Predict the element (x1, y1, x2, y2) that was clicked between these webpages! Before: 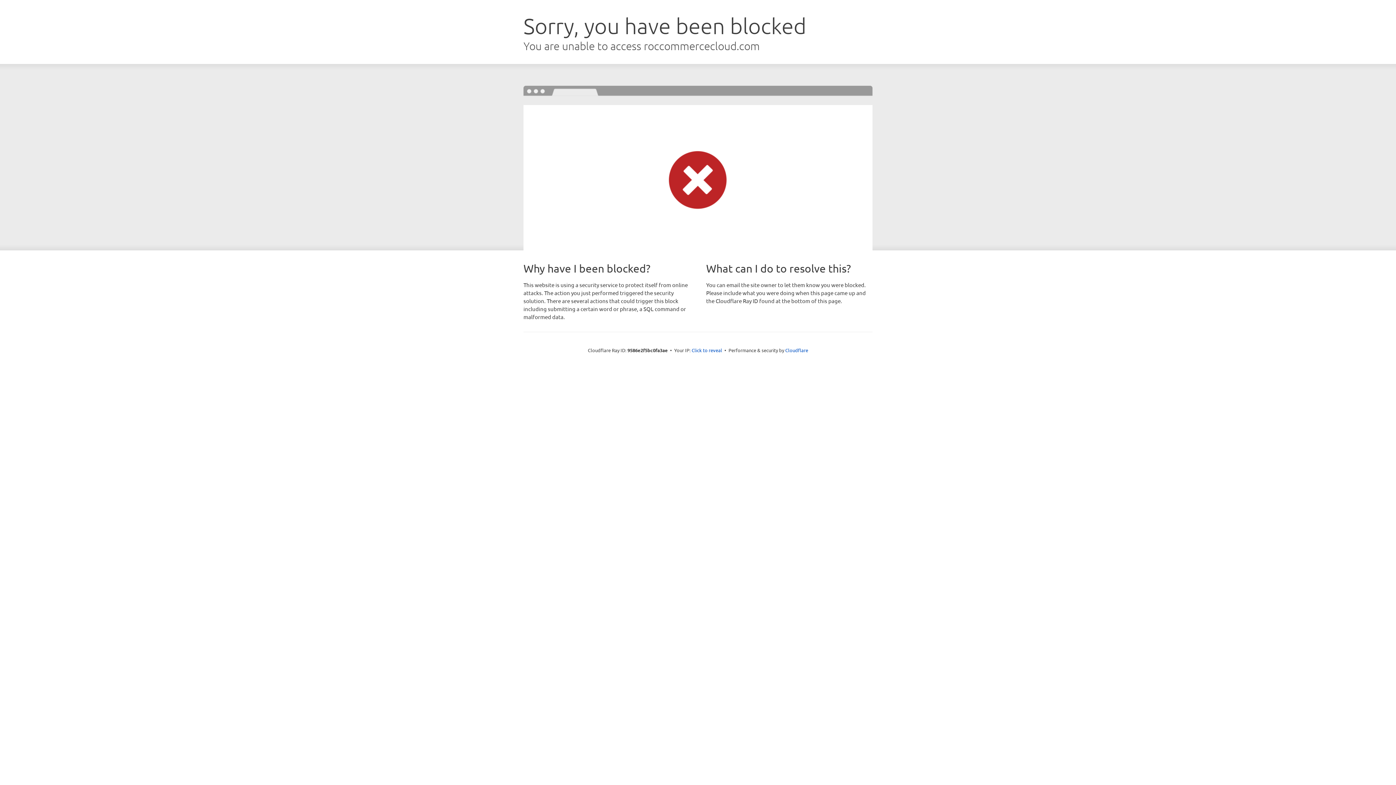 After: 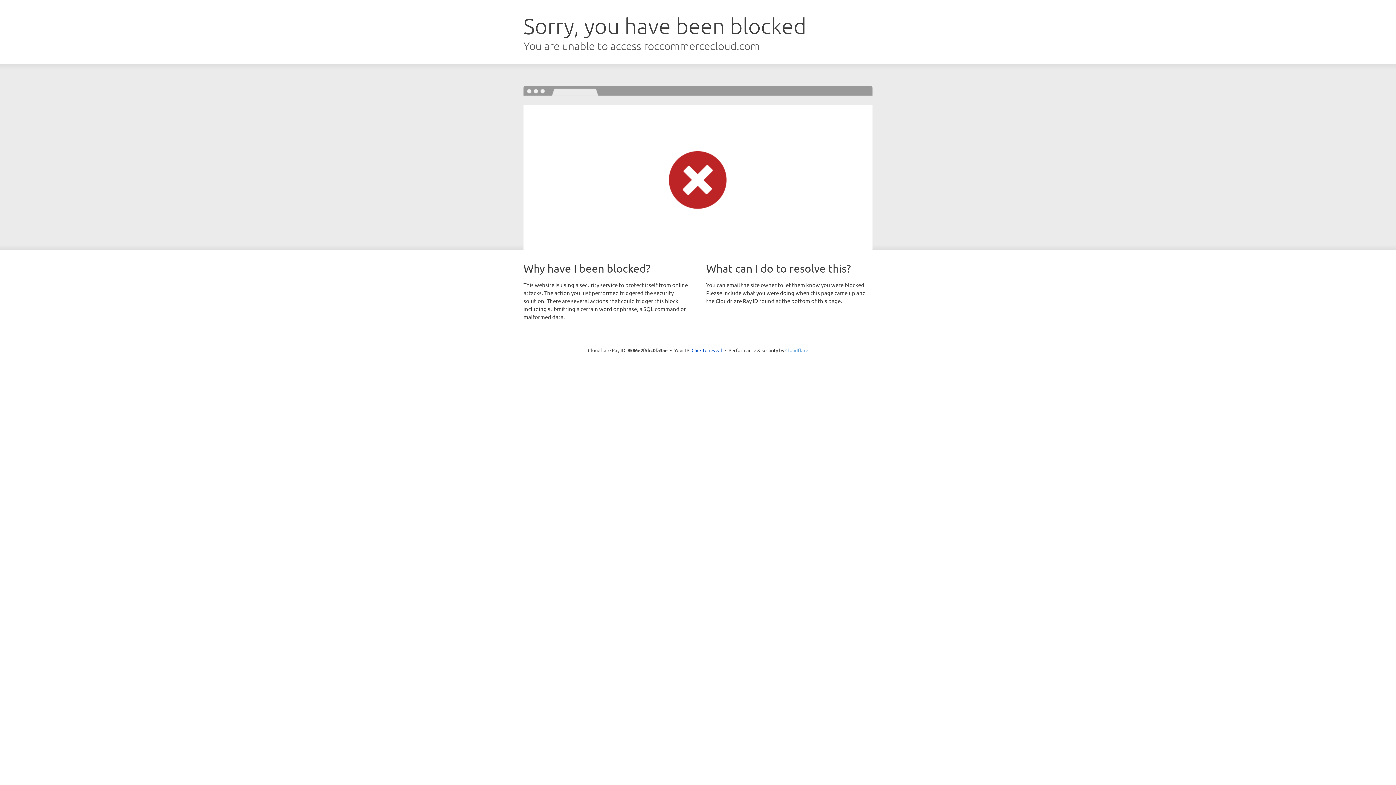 Action: label: Cloudflare bbox: (785, 347, 808, 353)